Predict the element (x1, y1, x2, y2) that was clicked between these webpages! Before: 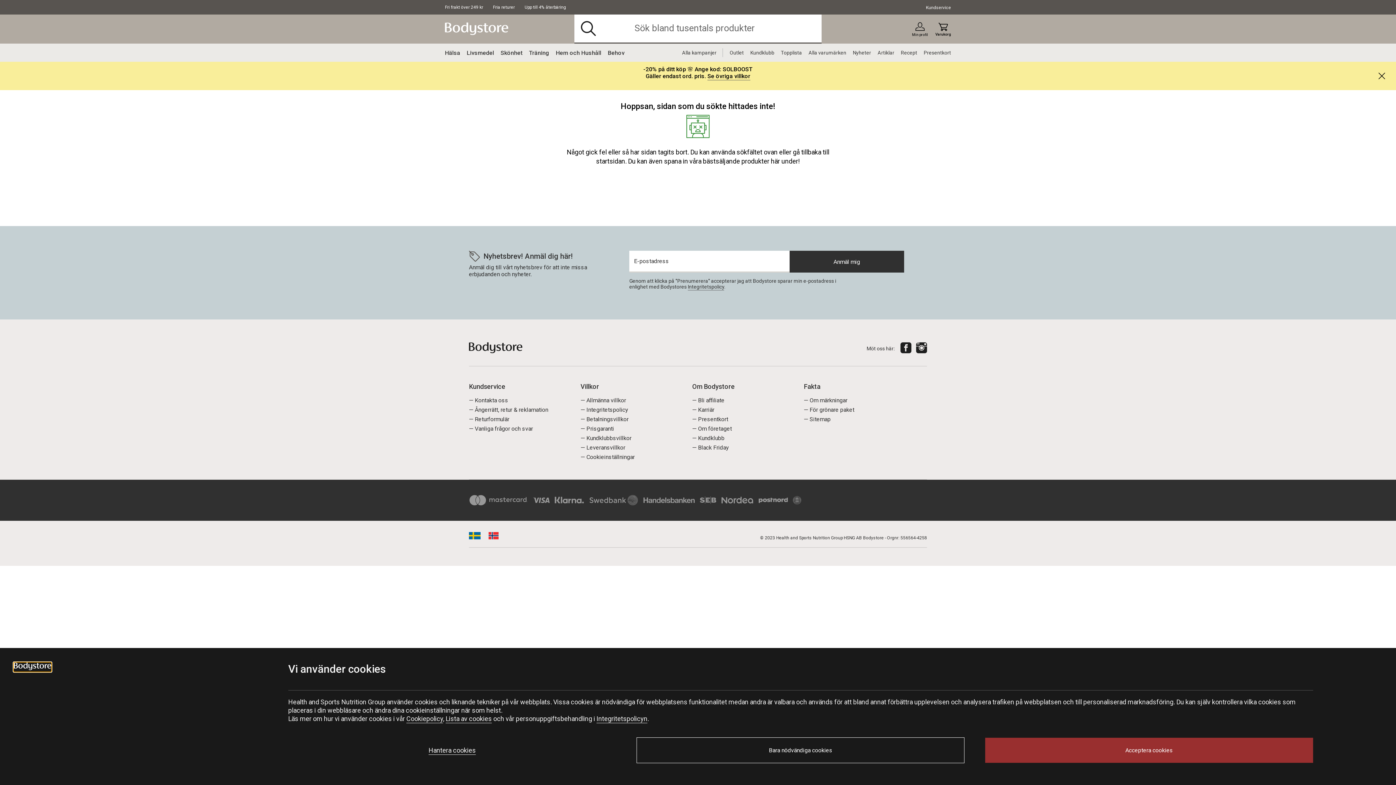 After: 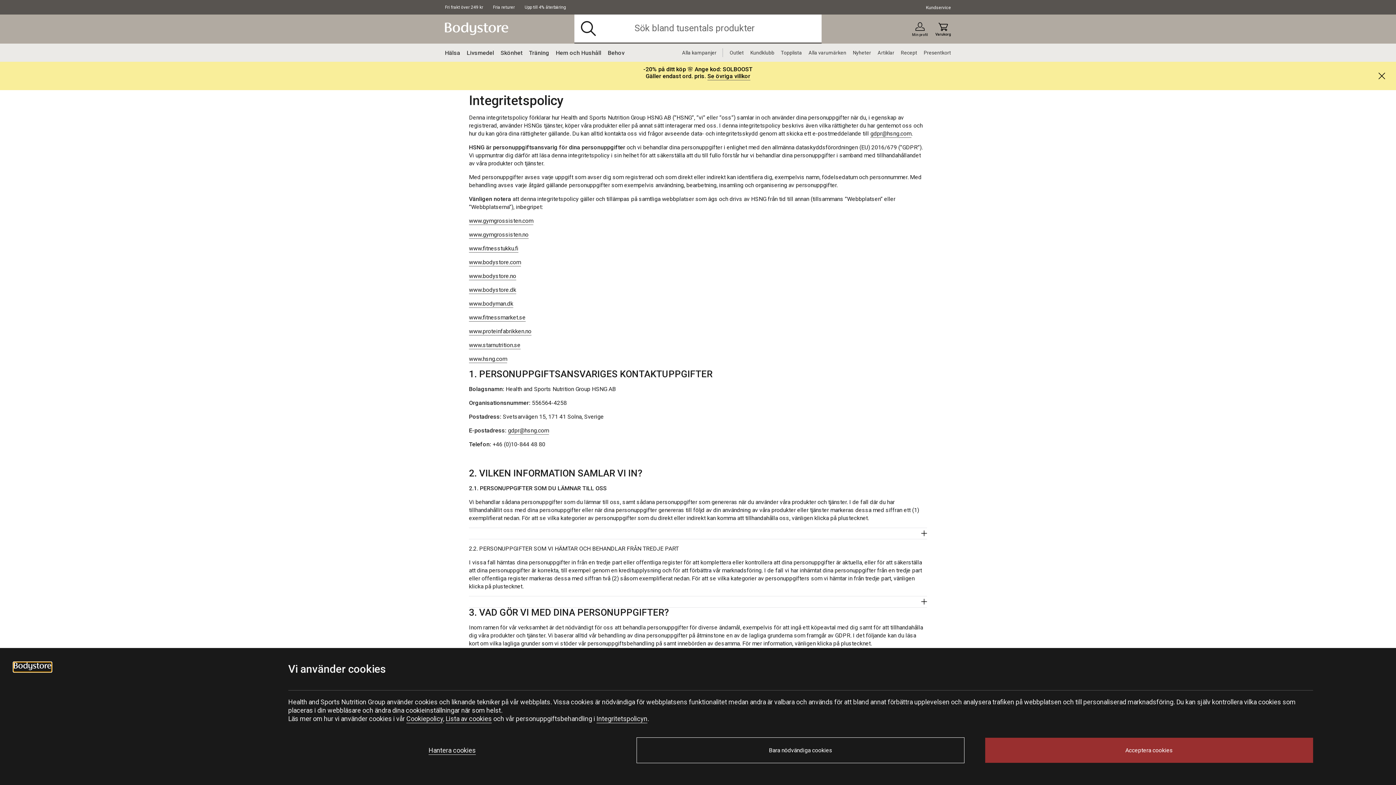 Action: bbox: (596, 715, 647, 722) label: Integritetspolicyn